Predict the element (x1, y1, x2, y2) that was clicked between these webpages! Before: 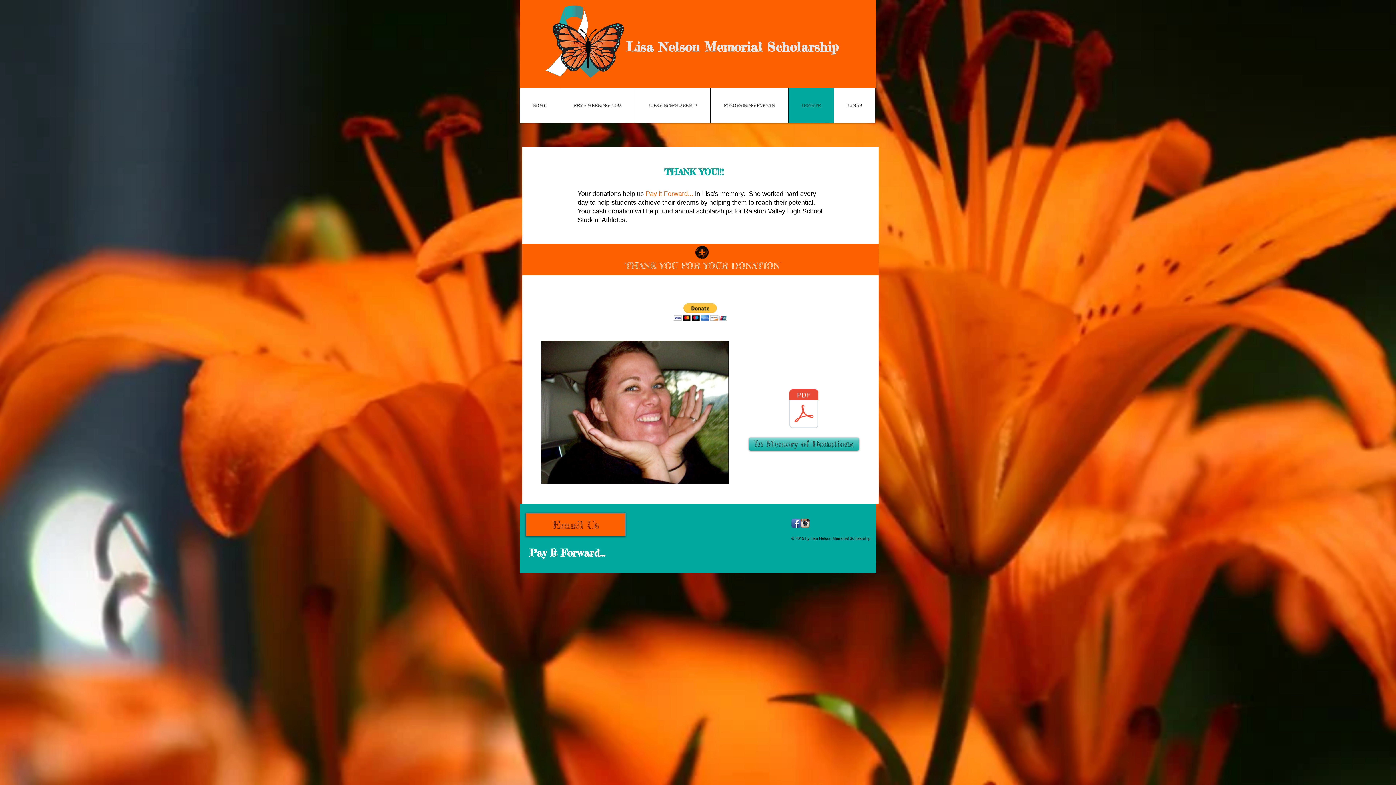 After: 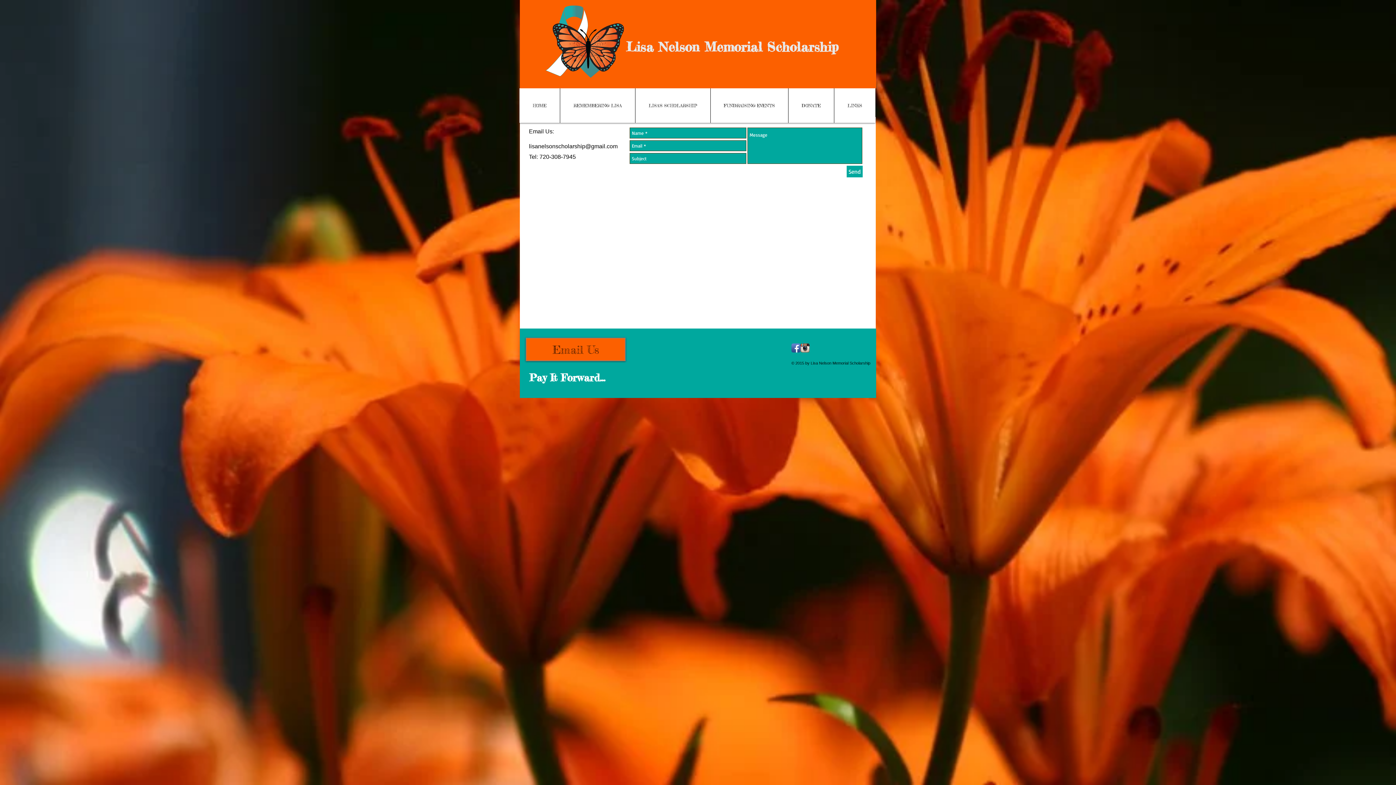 Action: bbox: (525, 513, 625, 536) label: Email Us